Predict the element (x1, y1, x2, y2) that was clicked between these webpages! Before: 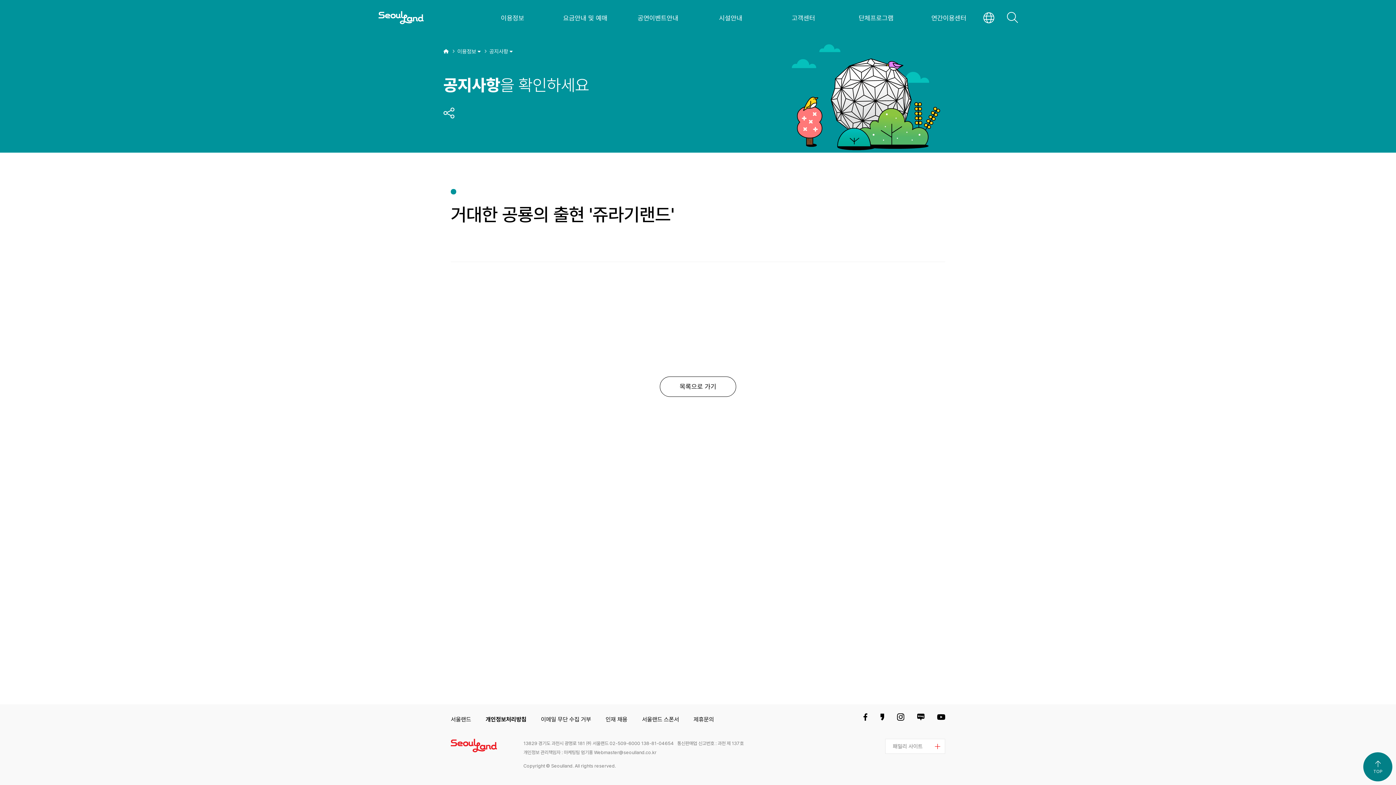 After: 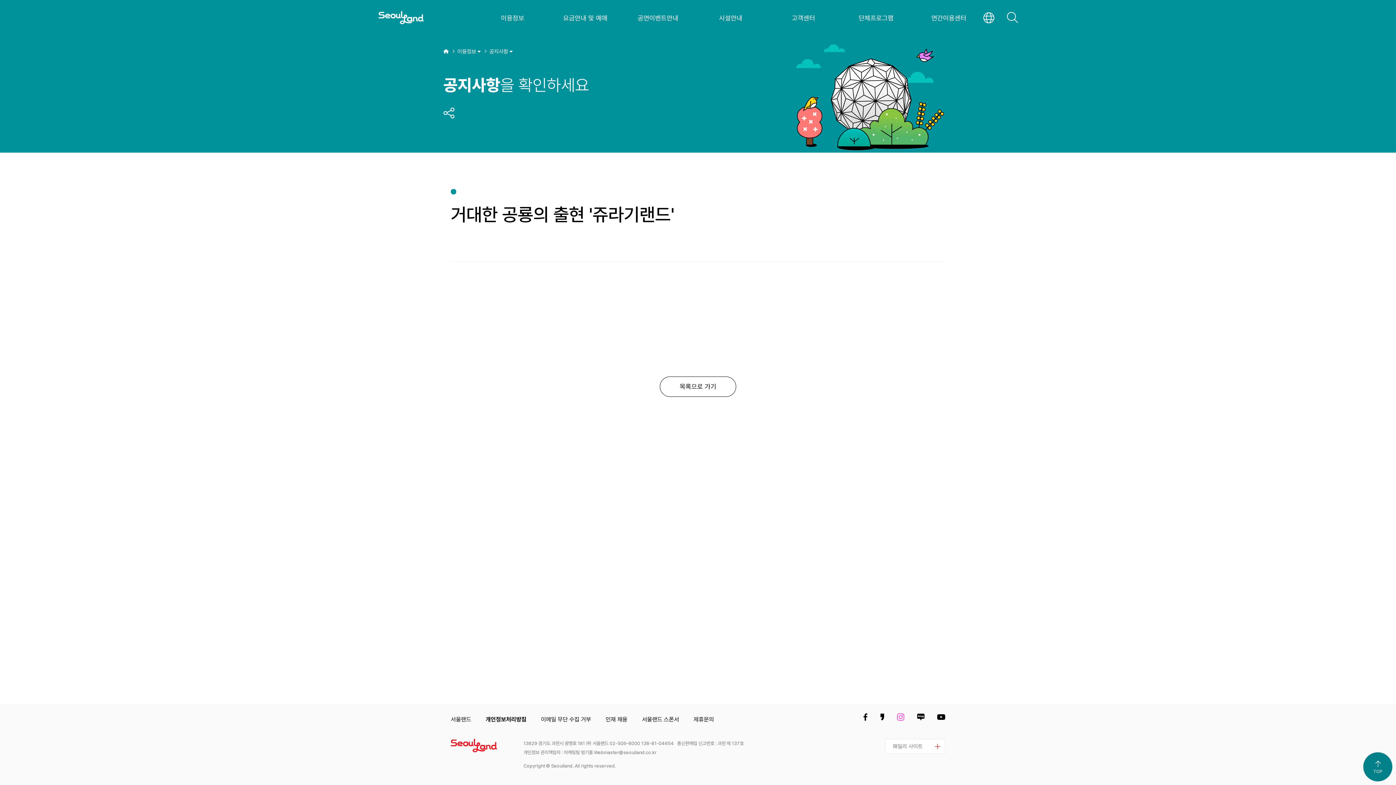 Action: bbox: (897, 713, 904, 721)